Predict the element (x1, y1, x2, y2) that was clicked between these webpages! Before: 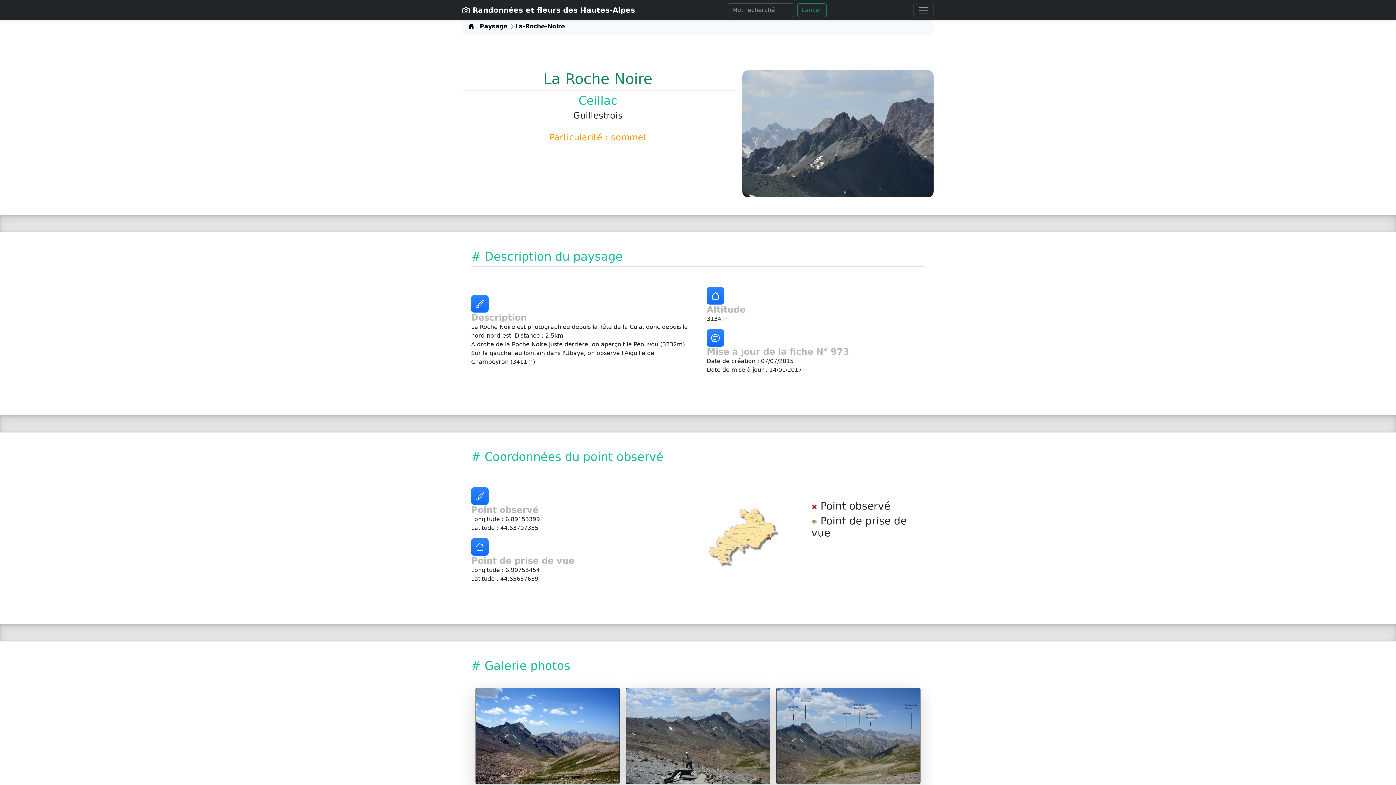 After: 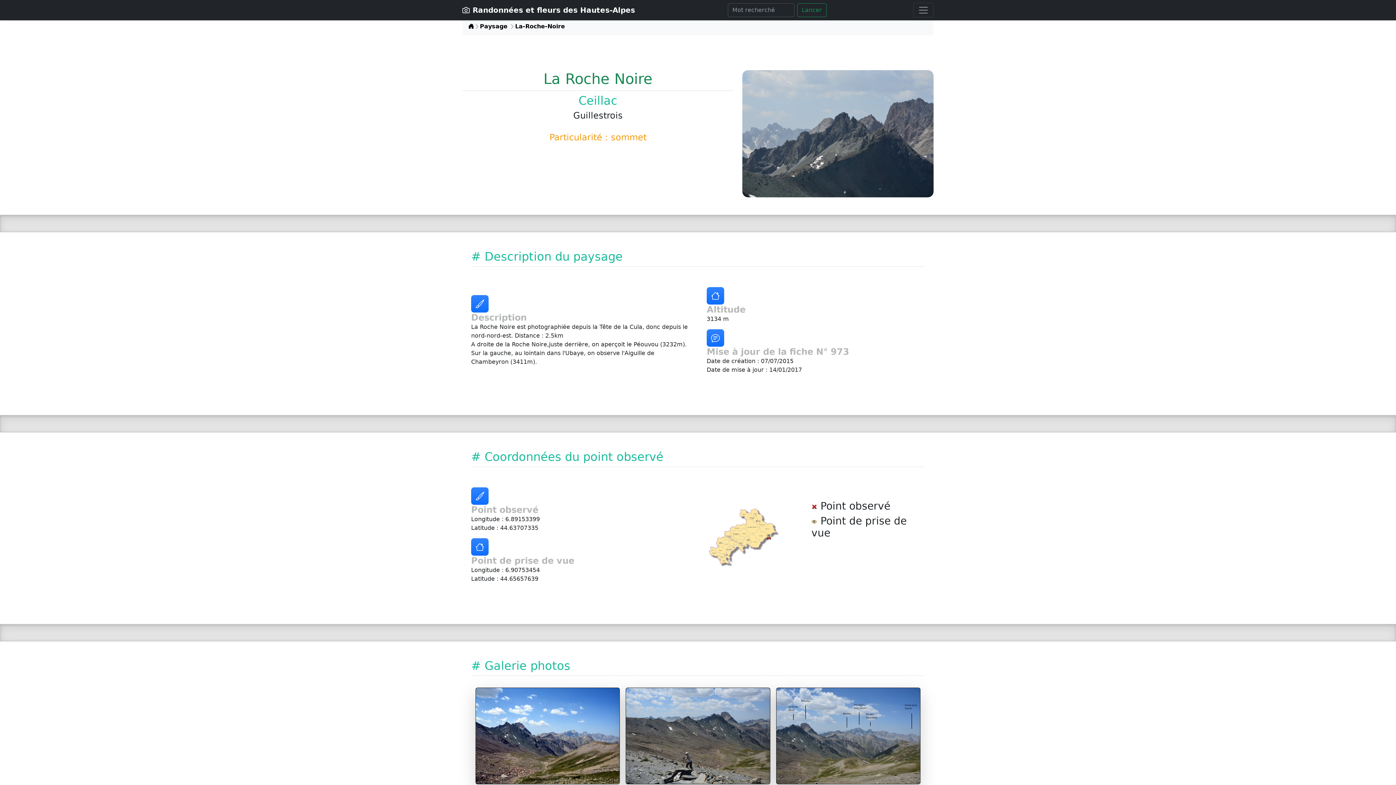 Action: label: La-Roche-Noire bbox: (515, 23, 565, 29)